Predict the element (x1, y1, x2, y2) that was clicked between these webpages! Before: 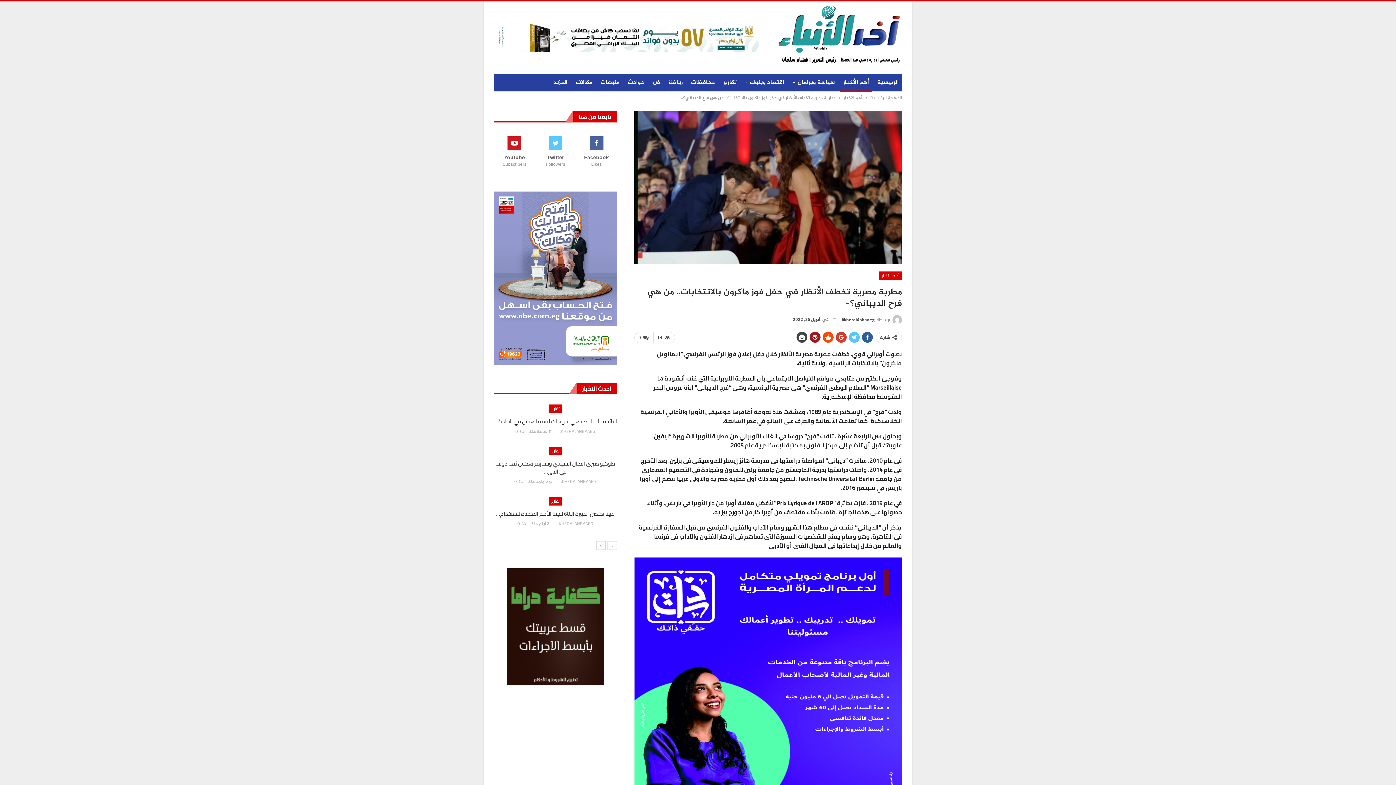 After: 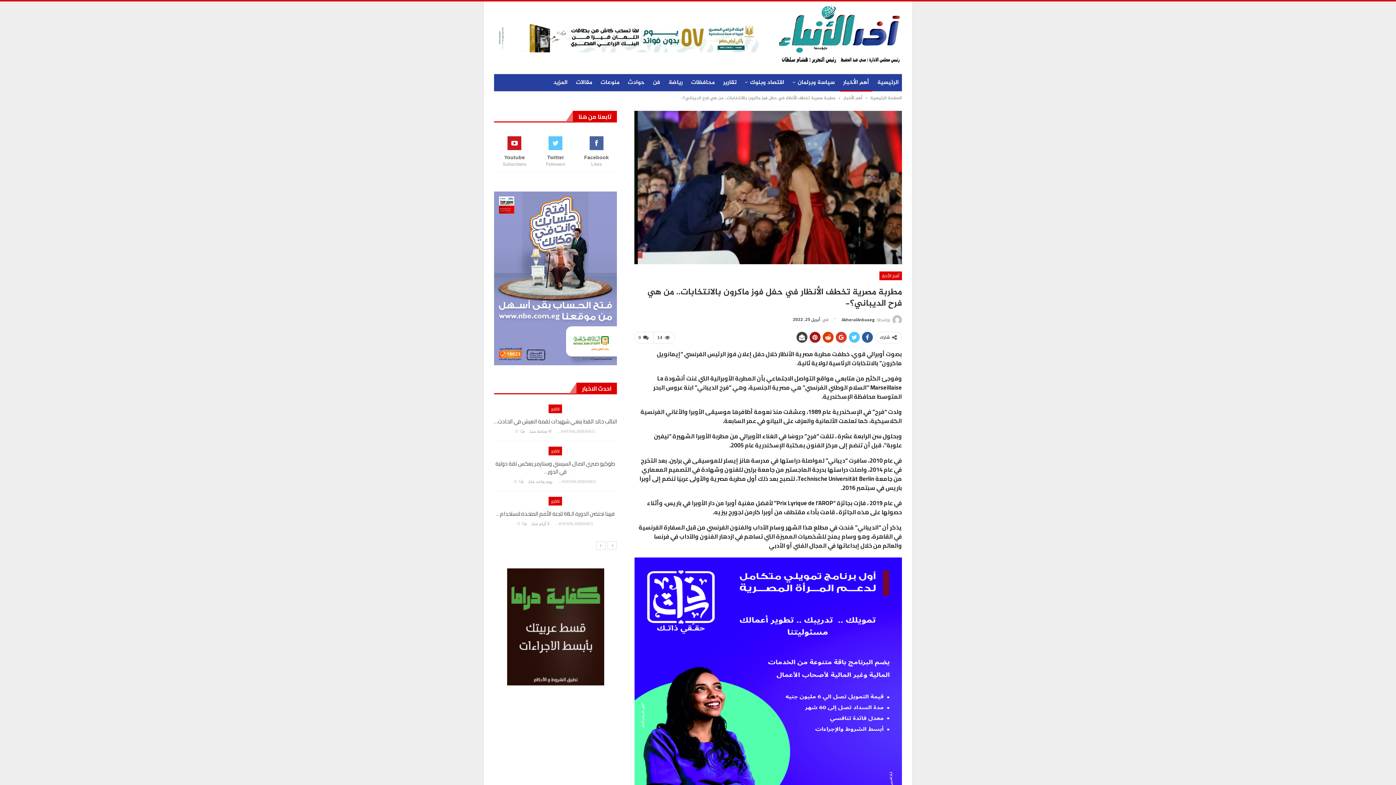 Action: bbox: (822, 331, 833, 342)